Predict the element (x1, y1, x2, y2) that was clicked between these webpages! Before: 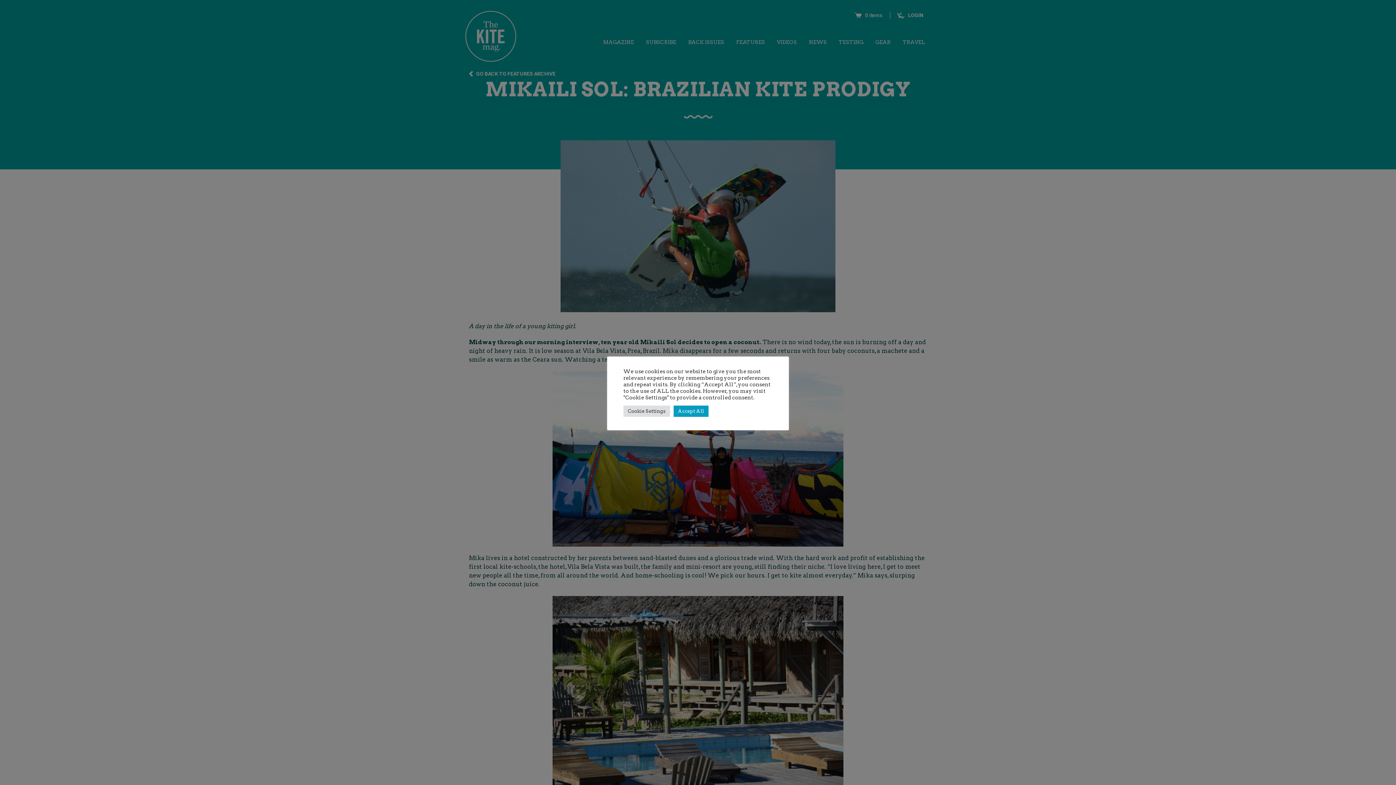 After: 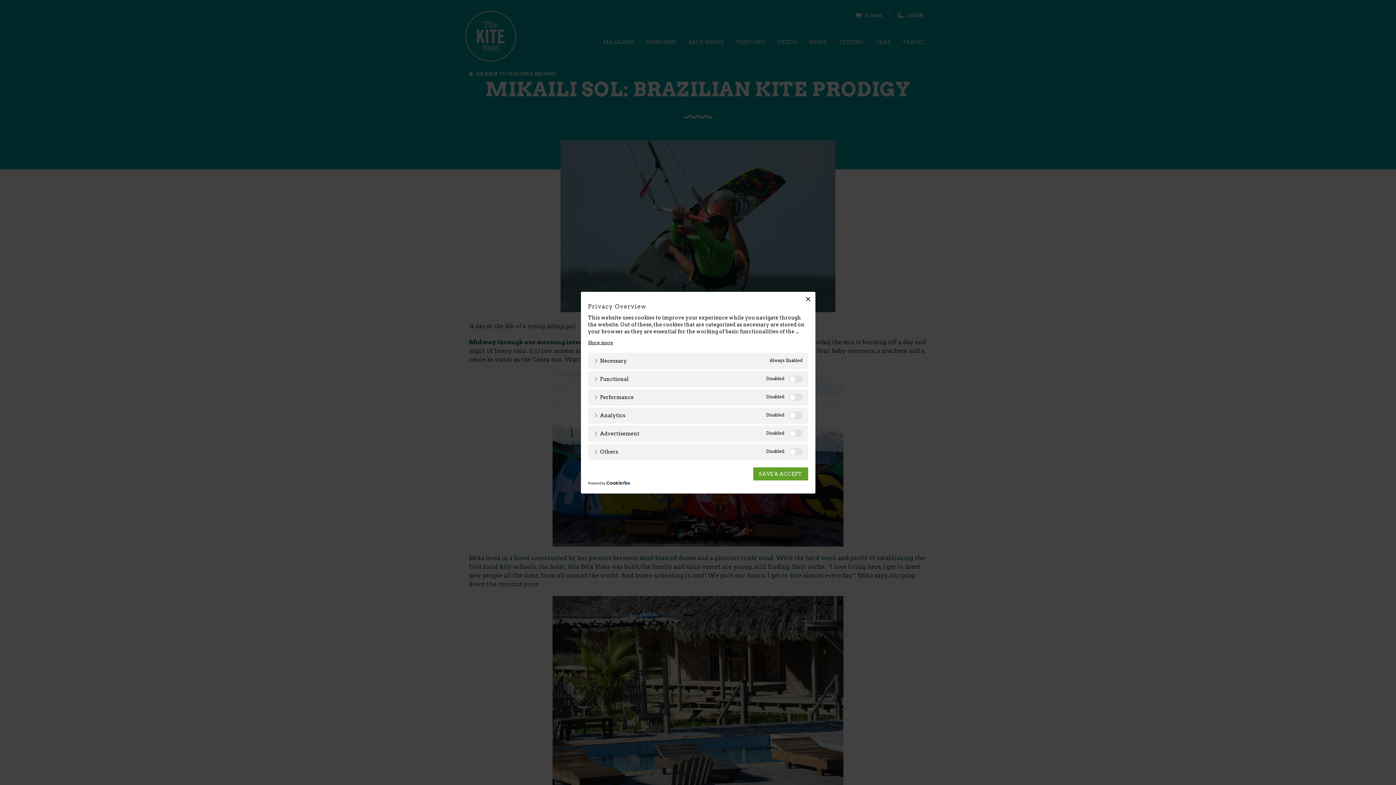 Action: bbox: (623, 405, 670, 416) label: Cookie Settings